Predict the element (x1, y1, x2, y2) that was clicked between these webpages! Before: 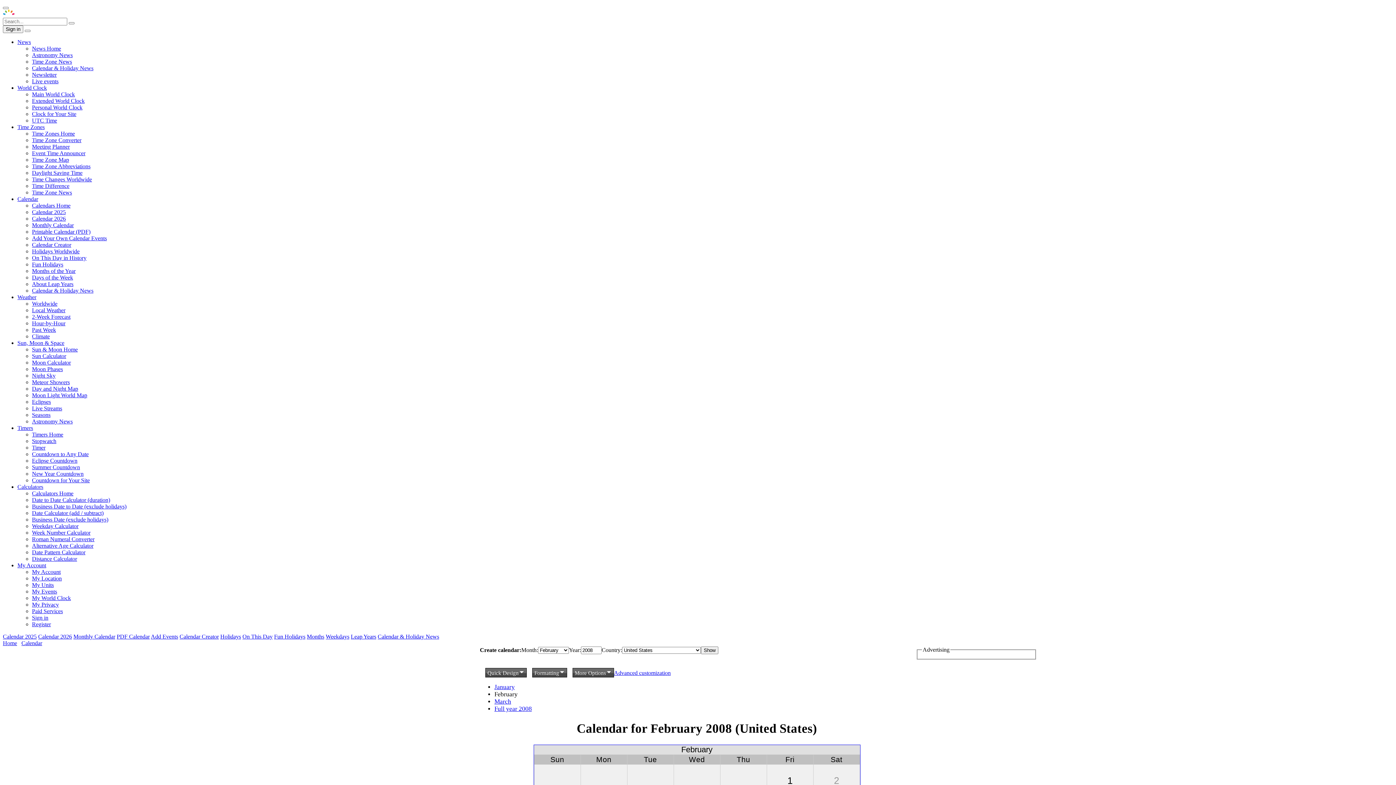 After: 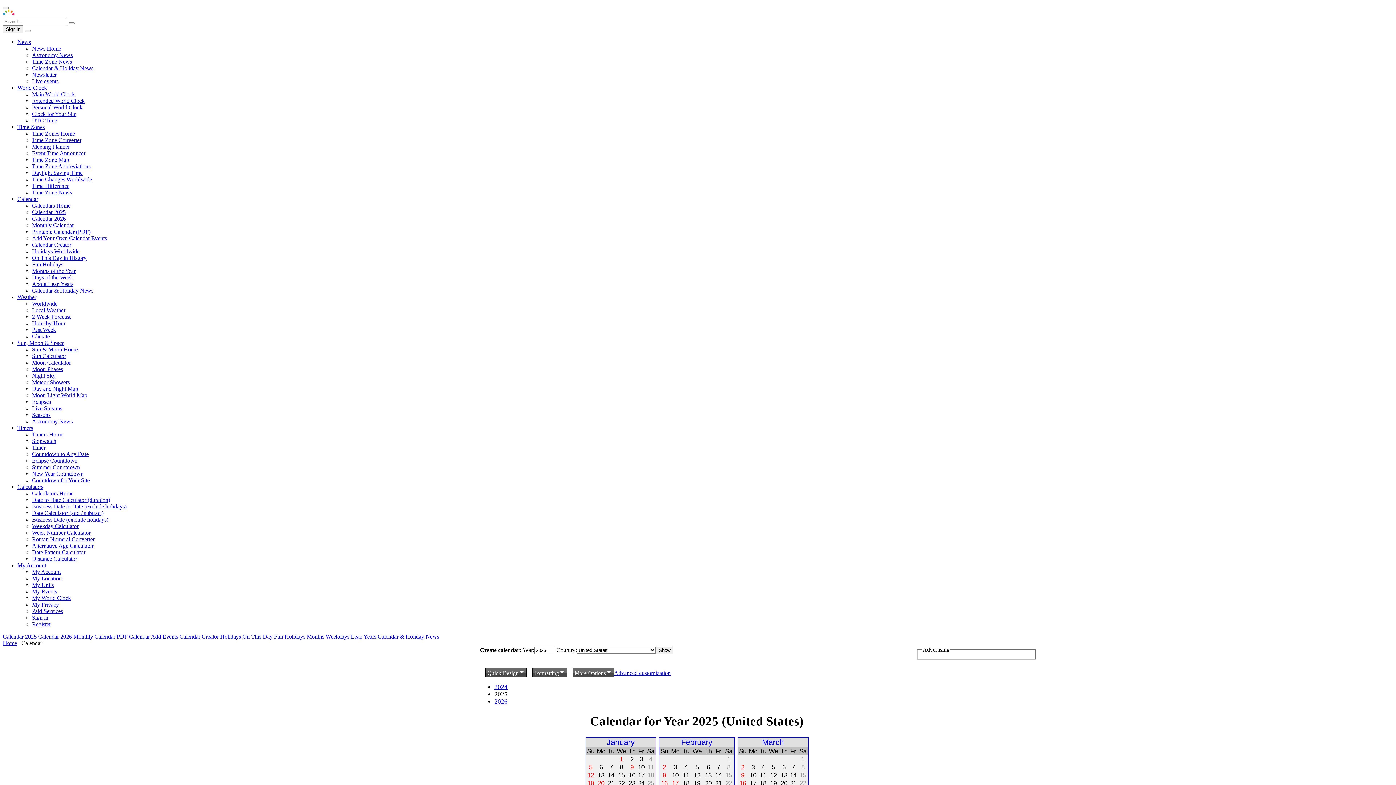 Action: bbox: (21, 640, 42, 646) label: Calendar